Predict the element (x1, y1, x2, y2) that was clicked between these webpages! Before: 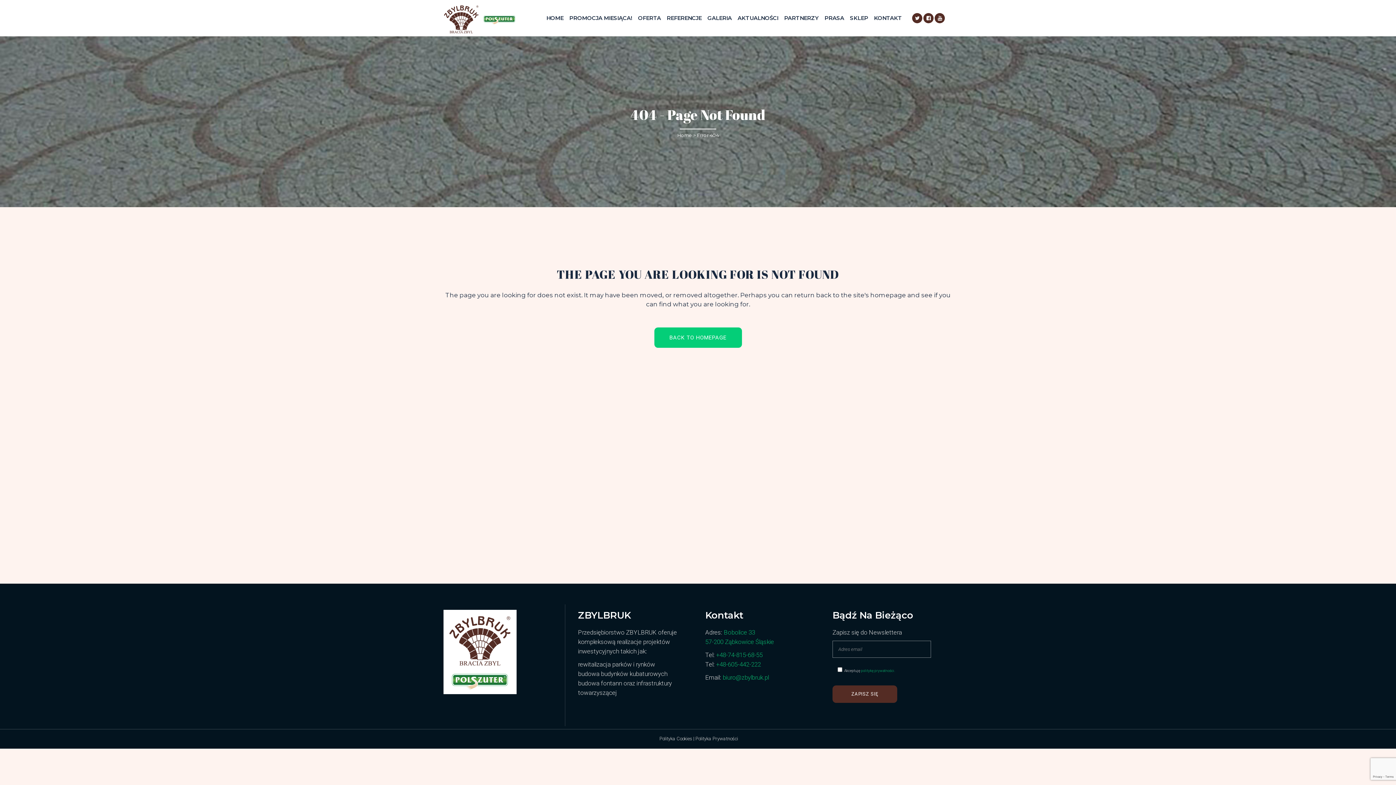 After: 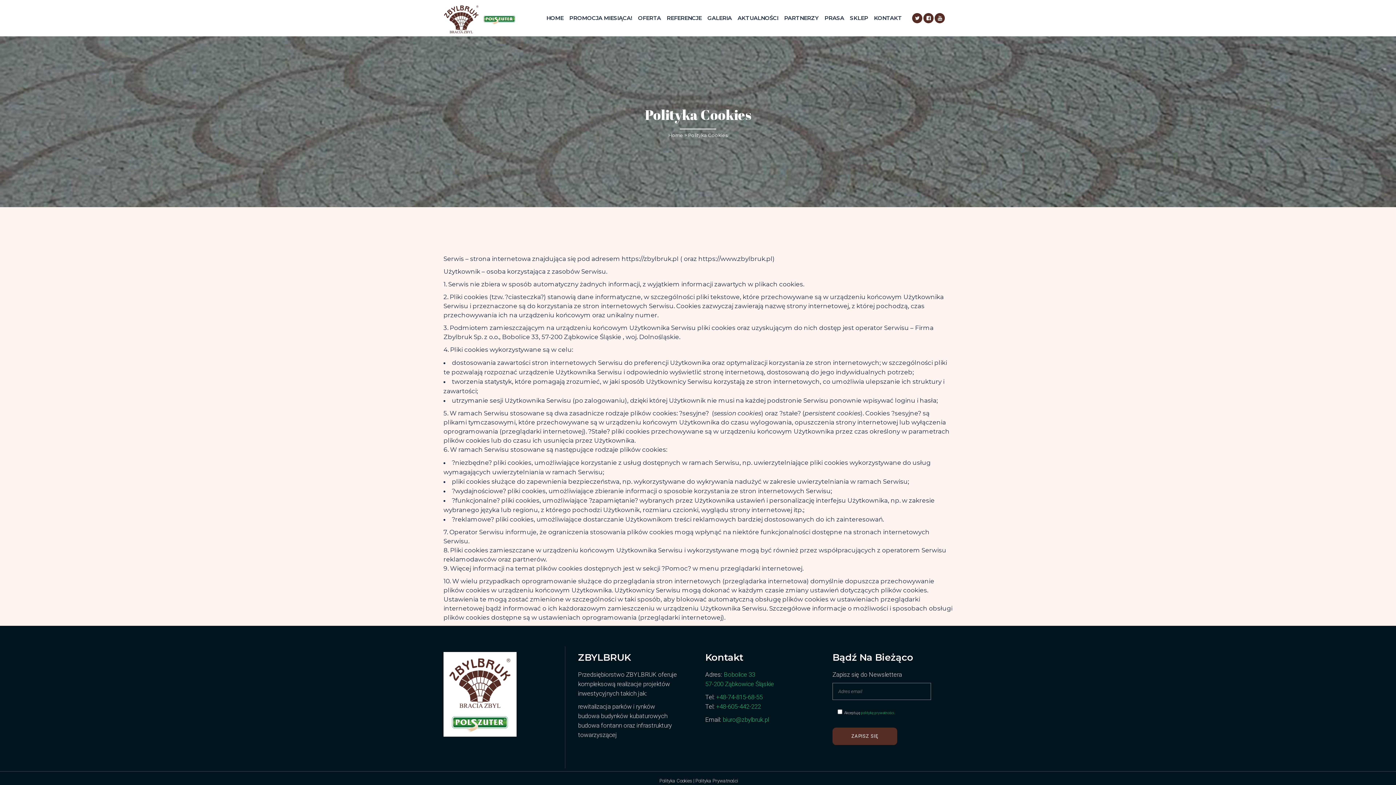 Action: bbox: (659, 736, 692, 741) label: Polityka Cookies